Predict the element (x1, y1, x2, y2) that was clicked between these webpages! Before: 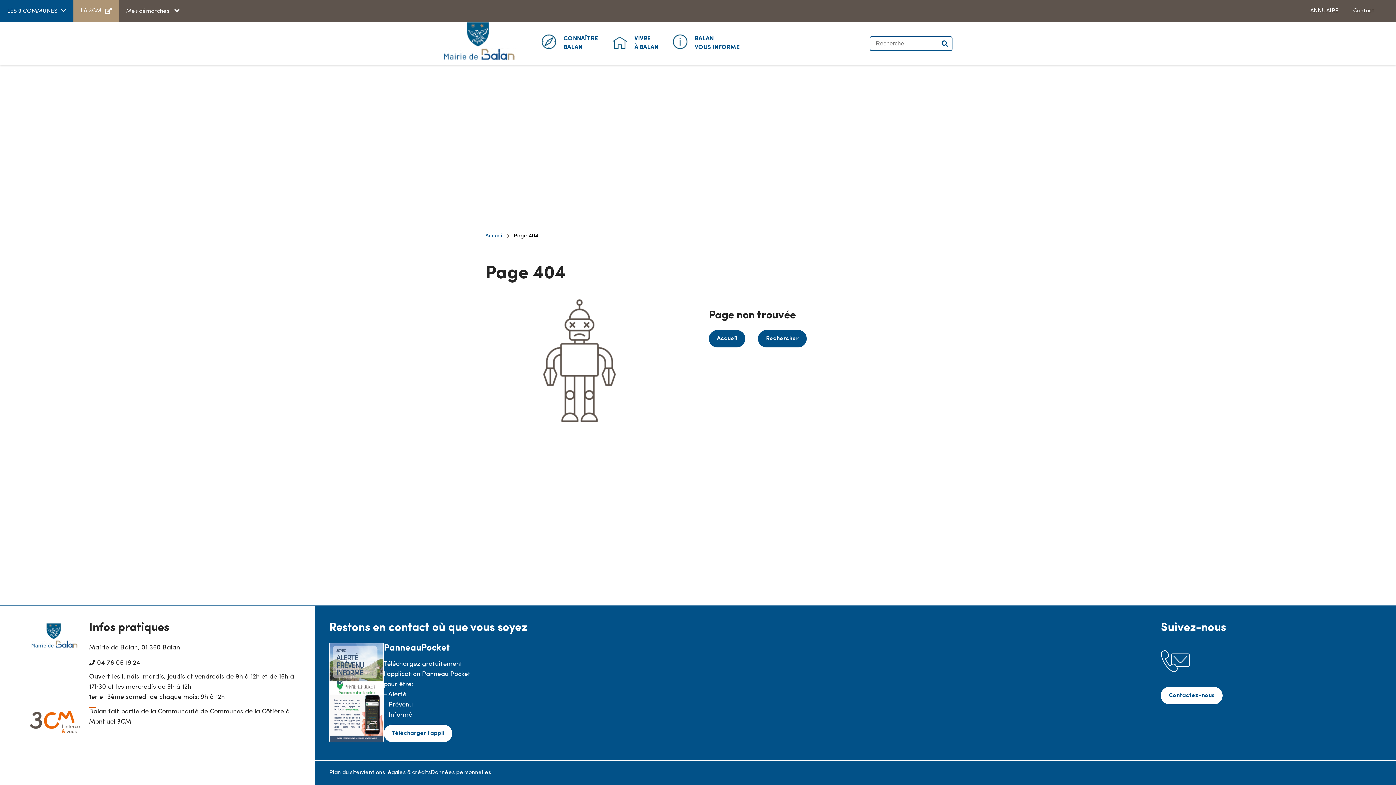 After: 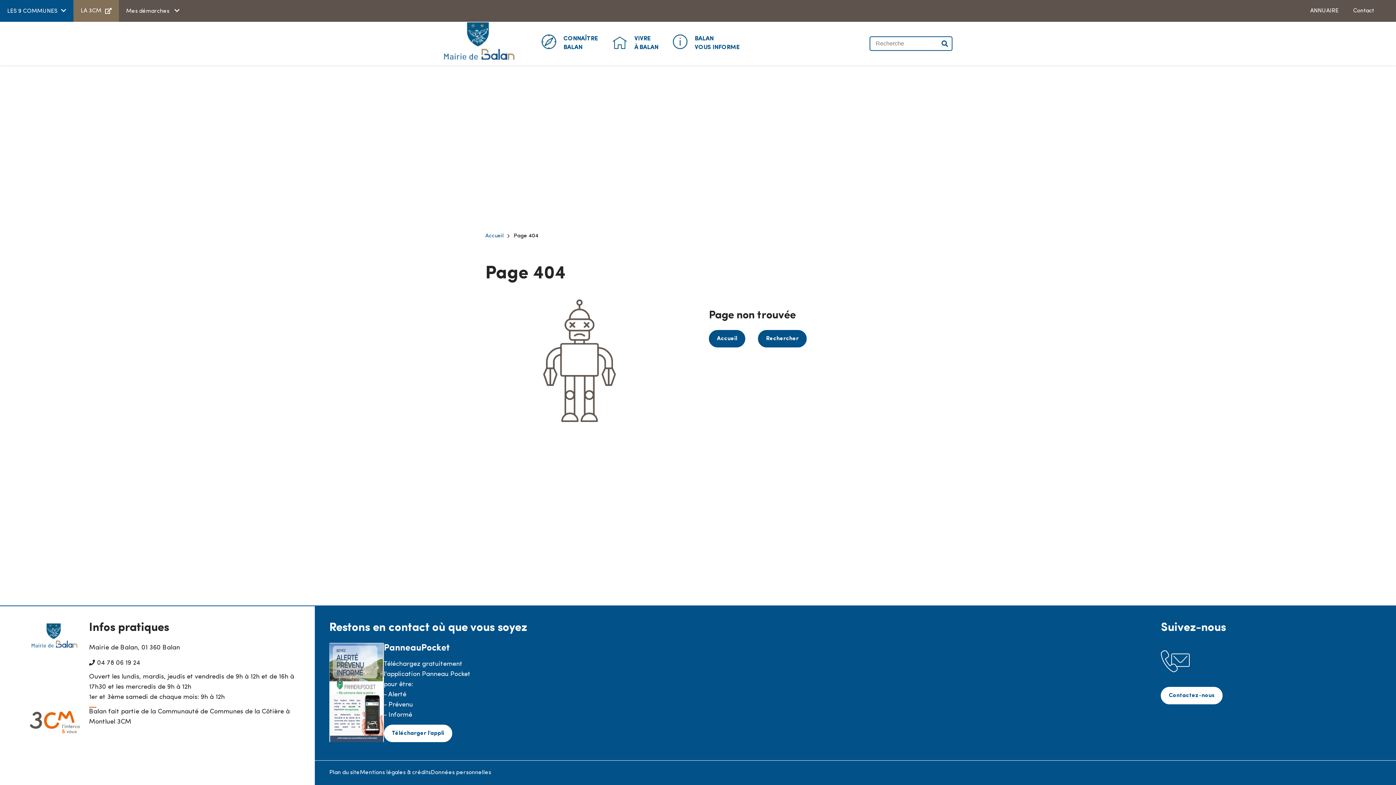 Action: bbox: (73, 0, 118, 21) label: LA 3CM